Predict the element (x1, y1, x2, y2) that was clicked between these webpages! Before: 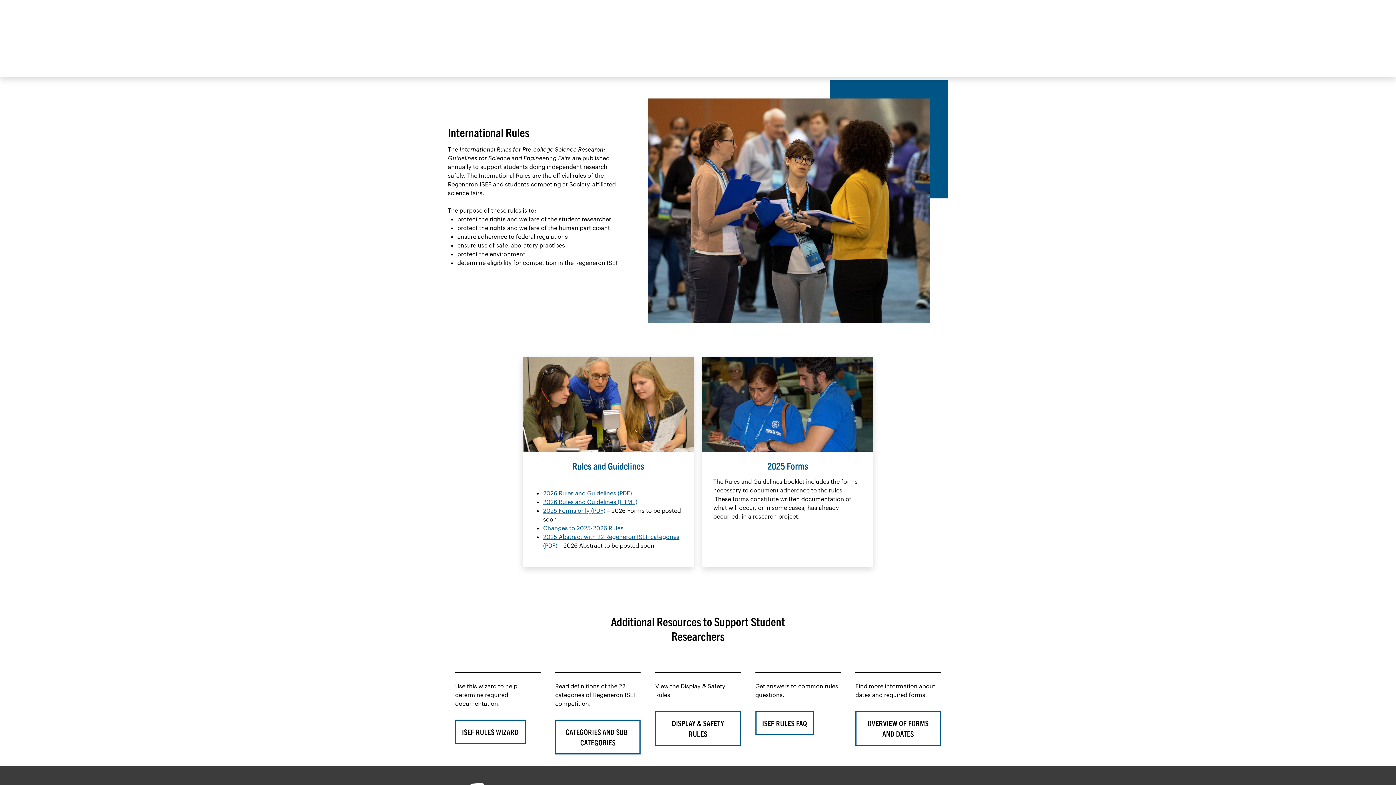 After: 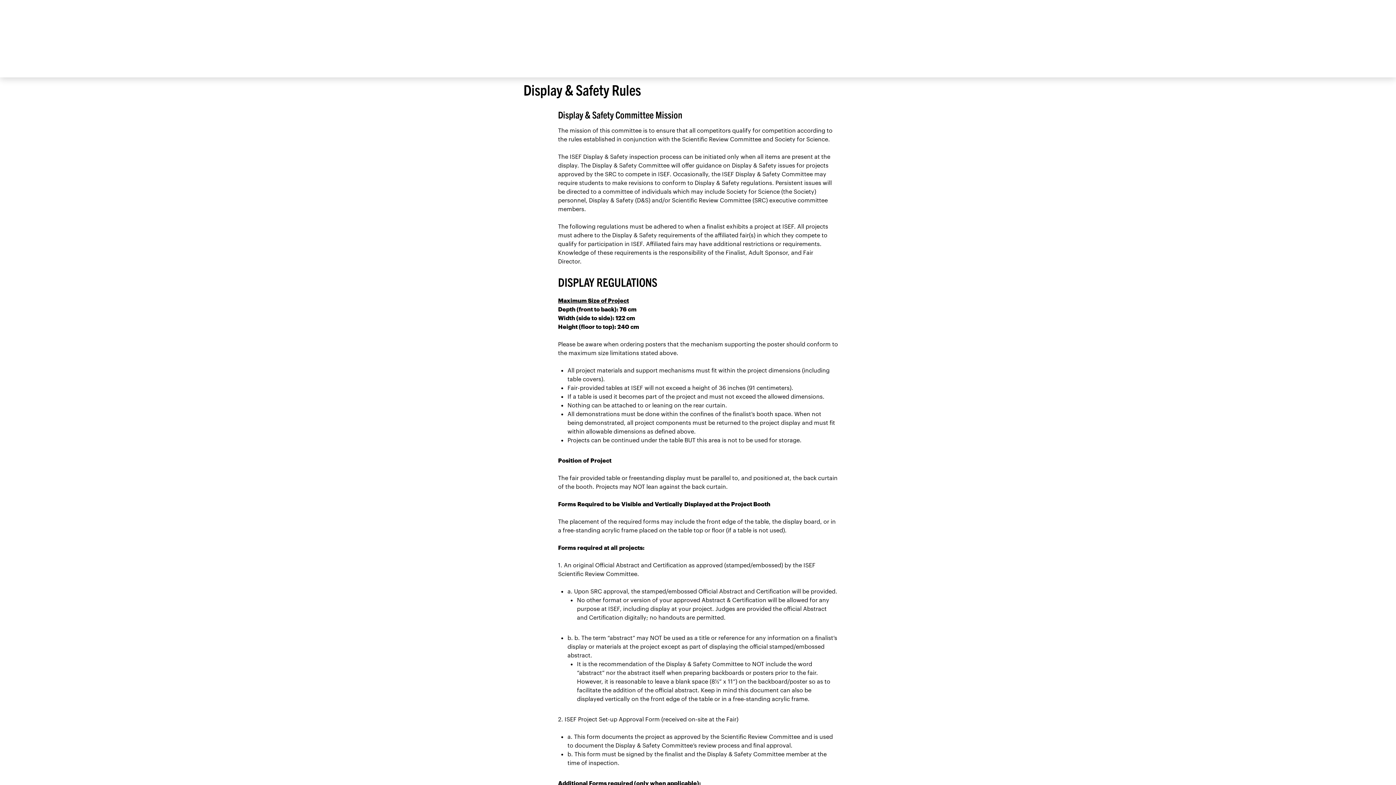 Action: label: DISPLAY & SAFETY RULES bbox: (655, 711, 740, 746)